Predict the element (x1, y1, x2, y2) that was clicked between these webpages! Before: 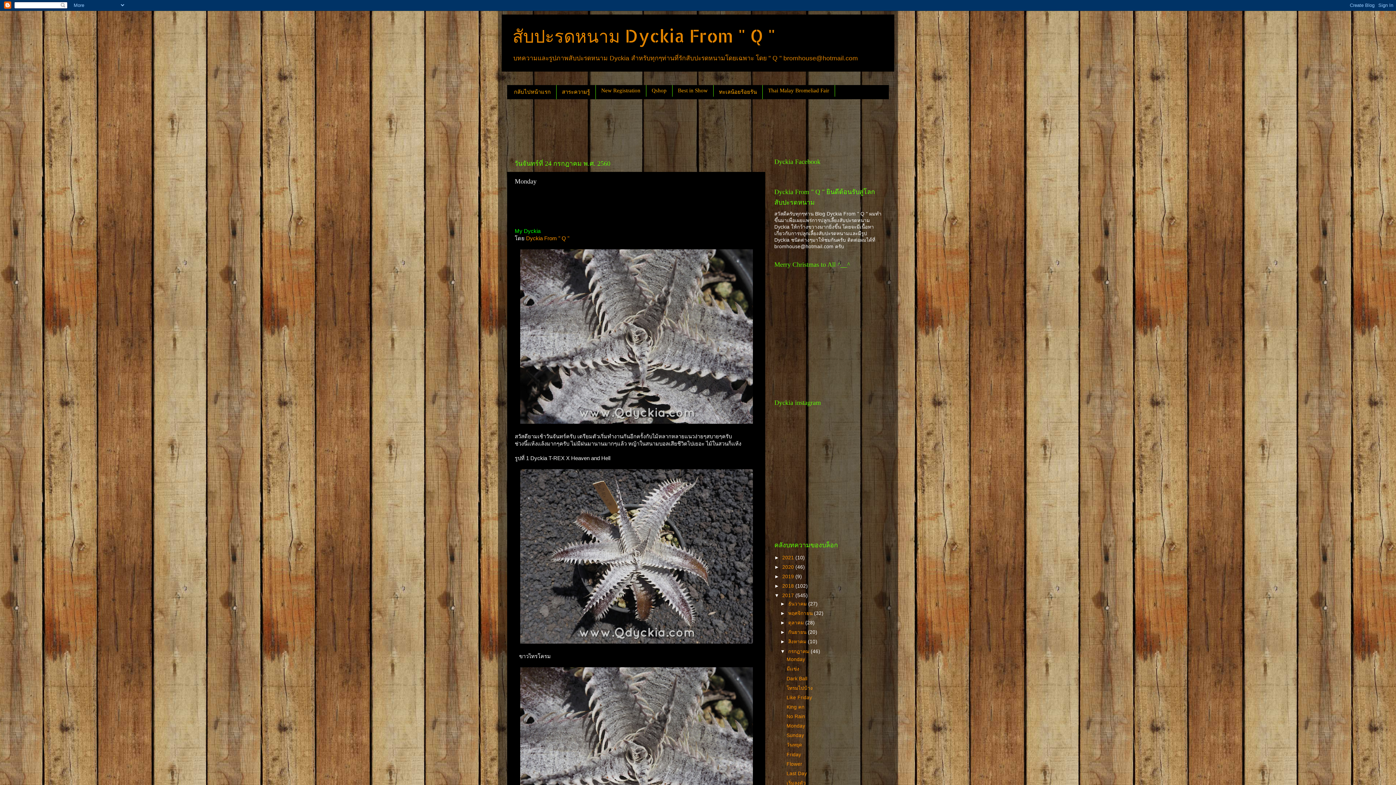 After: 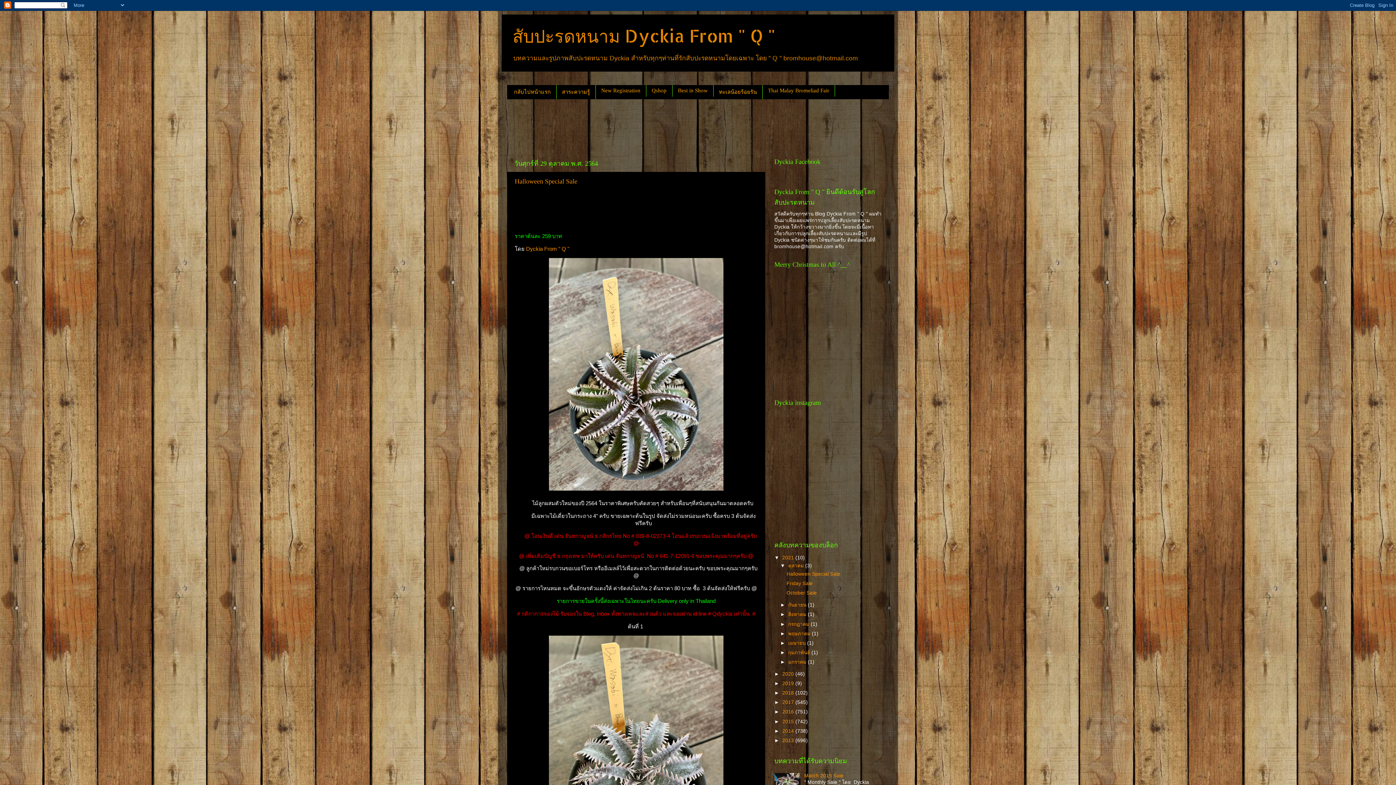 Action: bbox: (507, 85, 556, 99) label: กลับไปหน้าแรก